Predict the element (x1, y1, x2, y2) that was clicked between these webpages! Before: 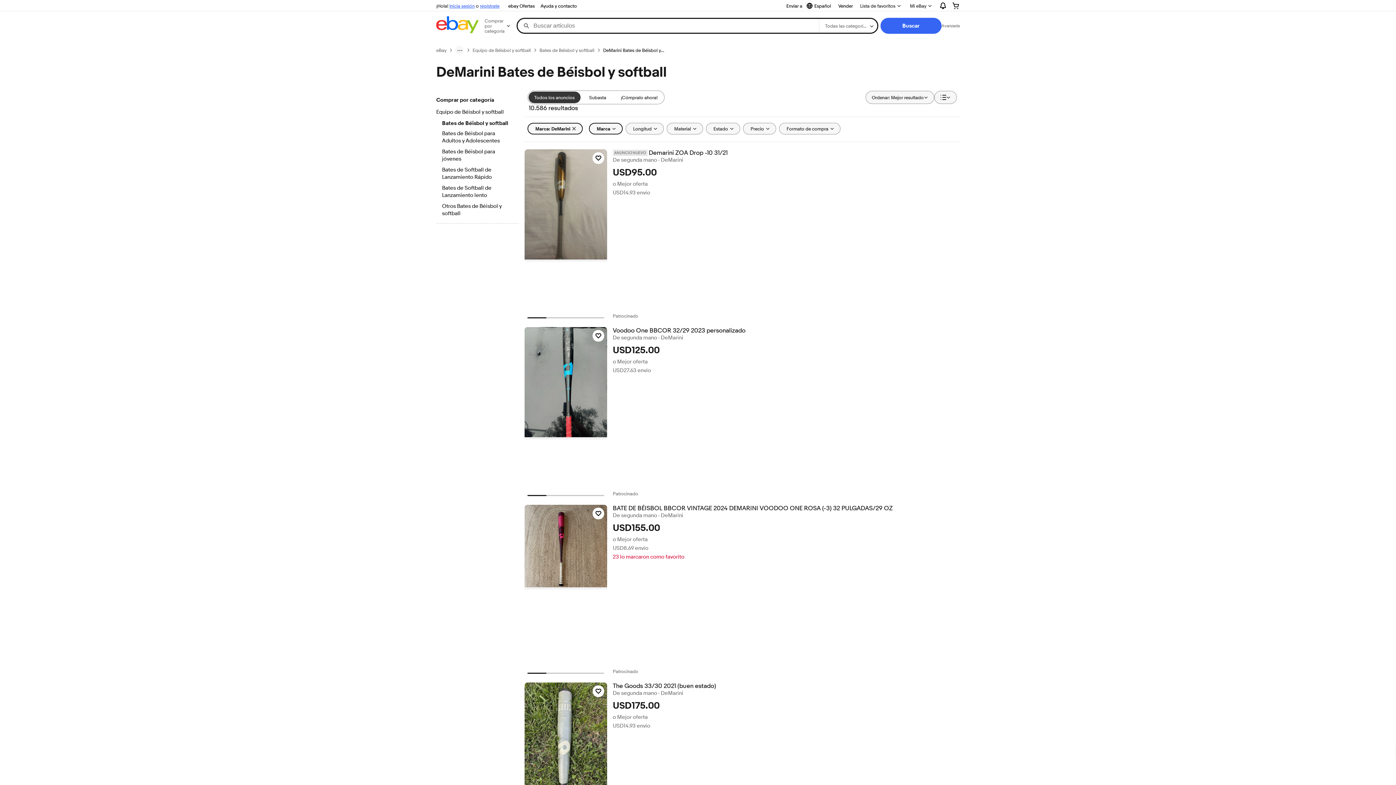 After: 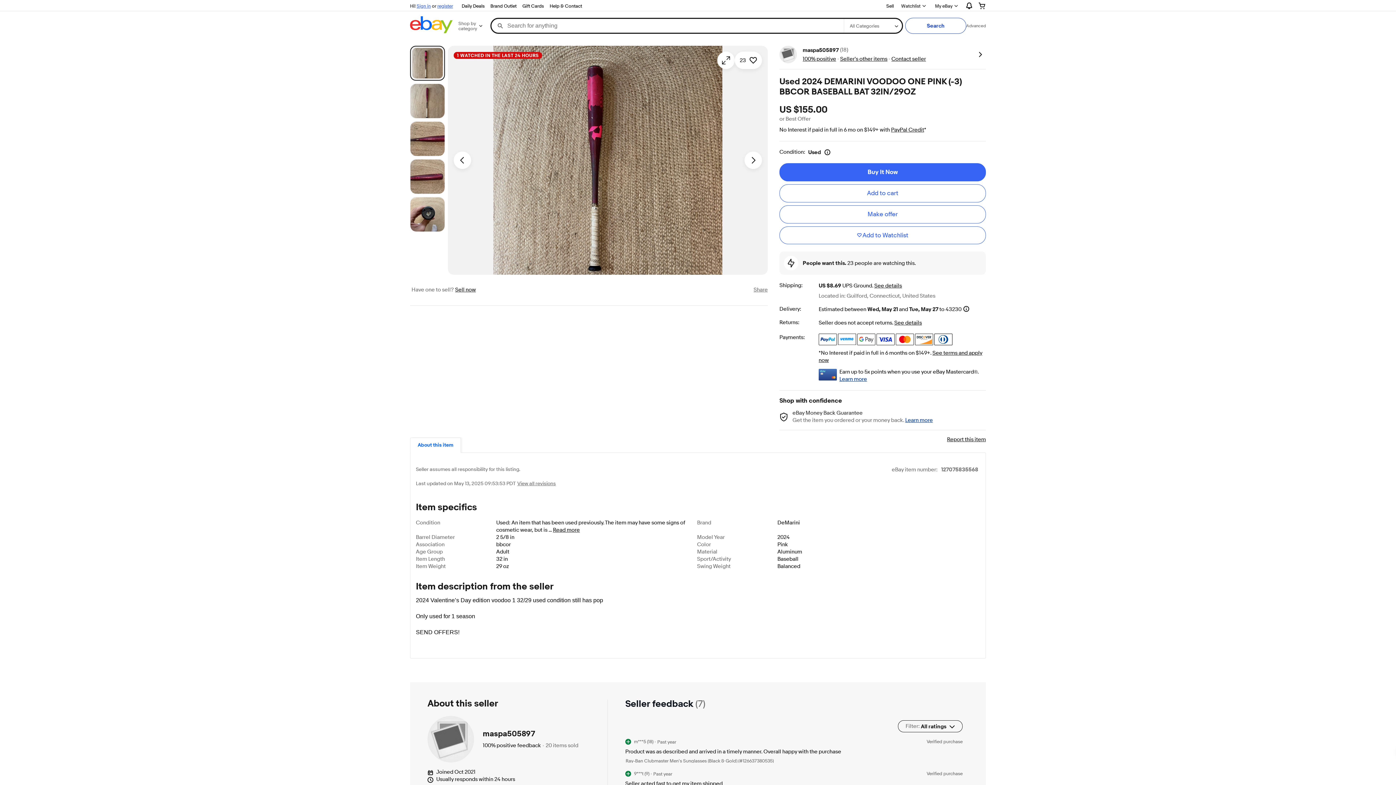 Action: label: BATE DE BÉISBOL BBCOR VINTAGE 2024 DEMARINI VOODOO ONE ROSA (-3) 32 PULGADAS/29 OZ bbox: (612, 505, 959, 512)